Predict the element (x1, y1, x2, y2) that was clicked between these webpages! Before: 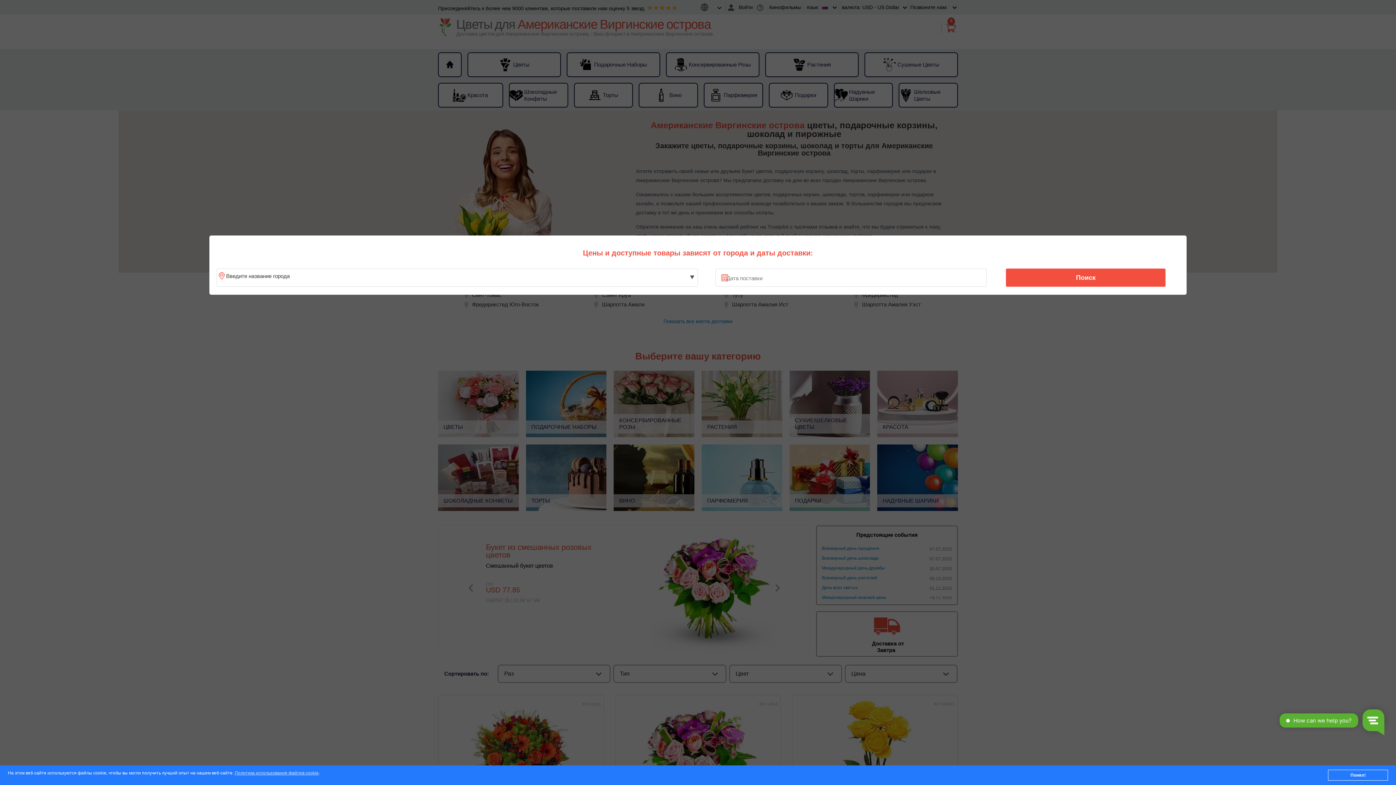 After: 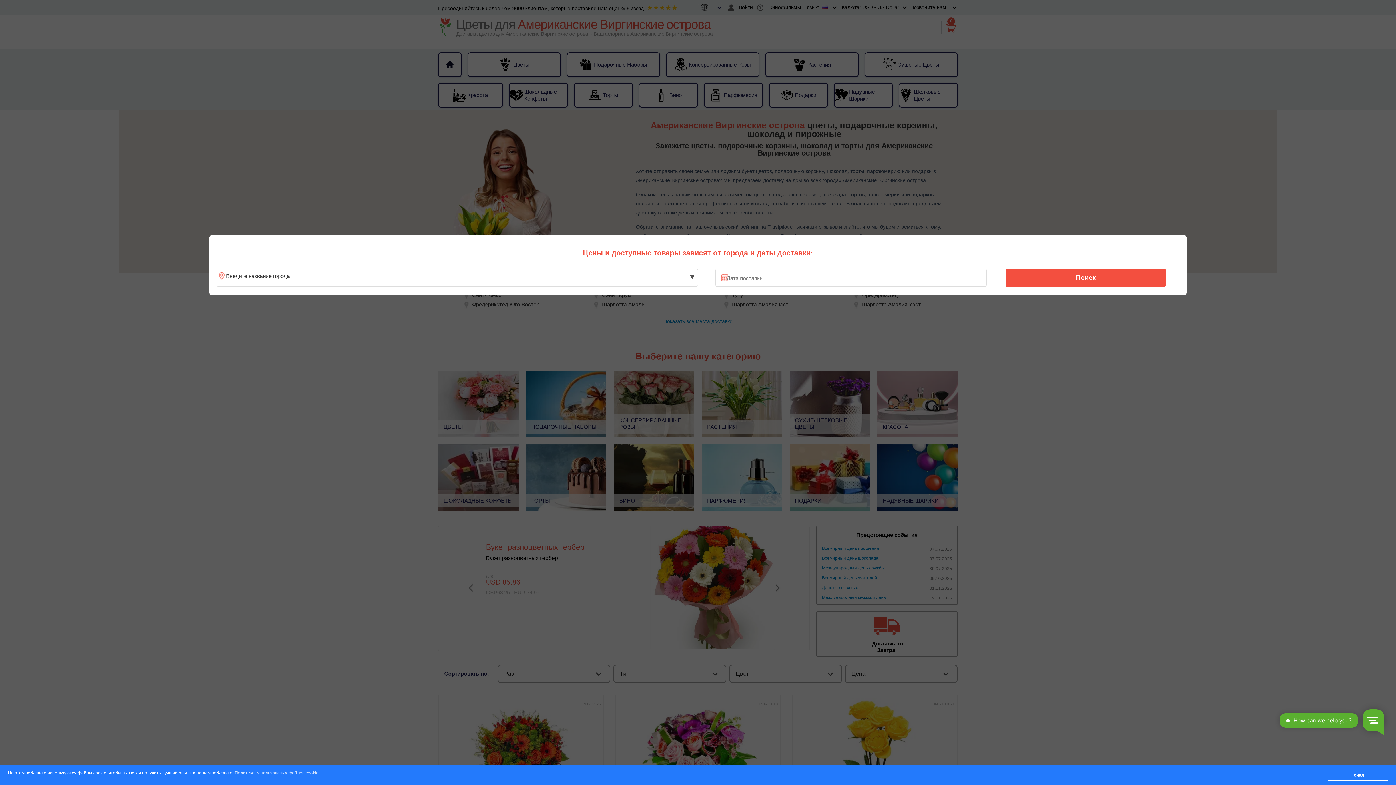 Action: label: Политика использования файлов cookie bbox: (234, 771, 318, 776)